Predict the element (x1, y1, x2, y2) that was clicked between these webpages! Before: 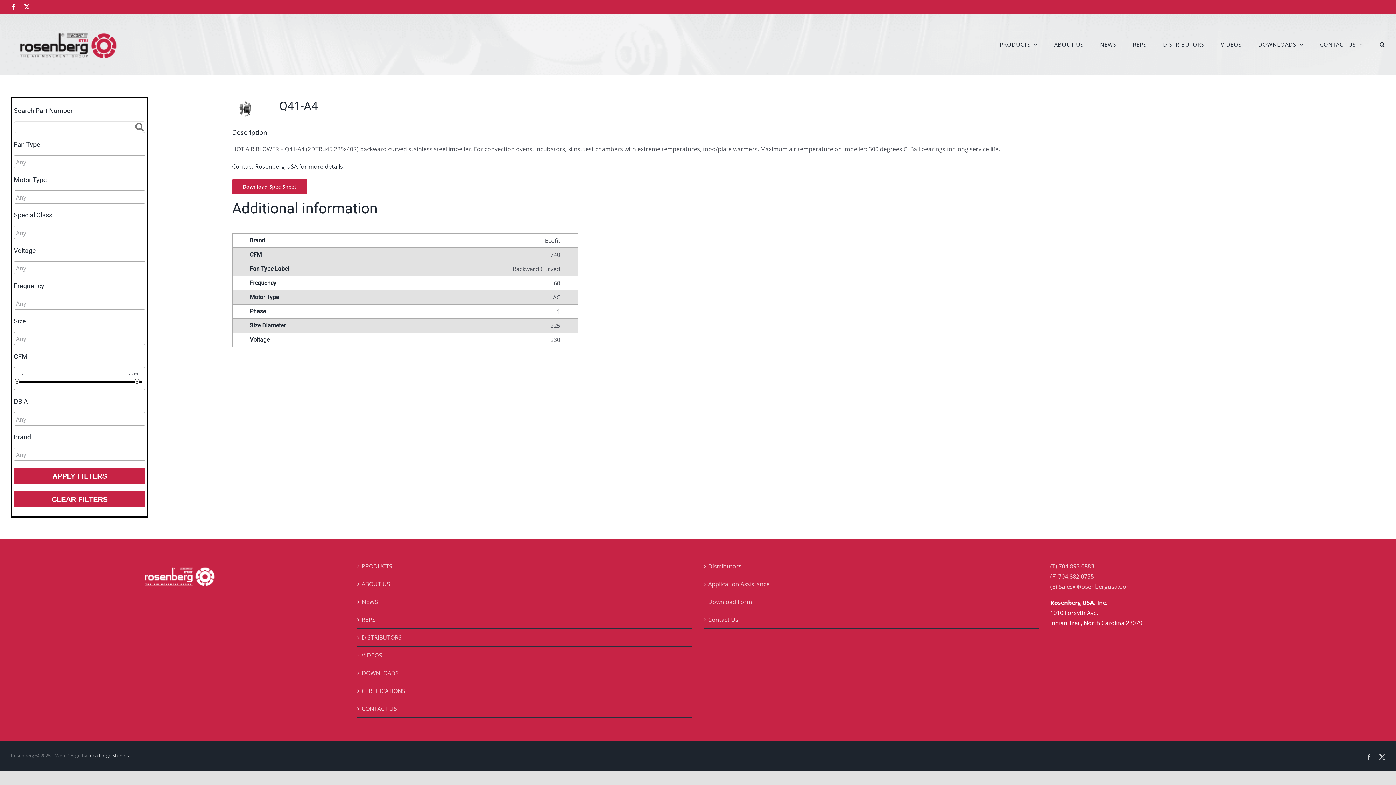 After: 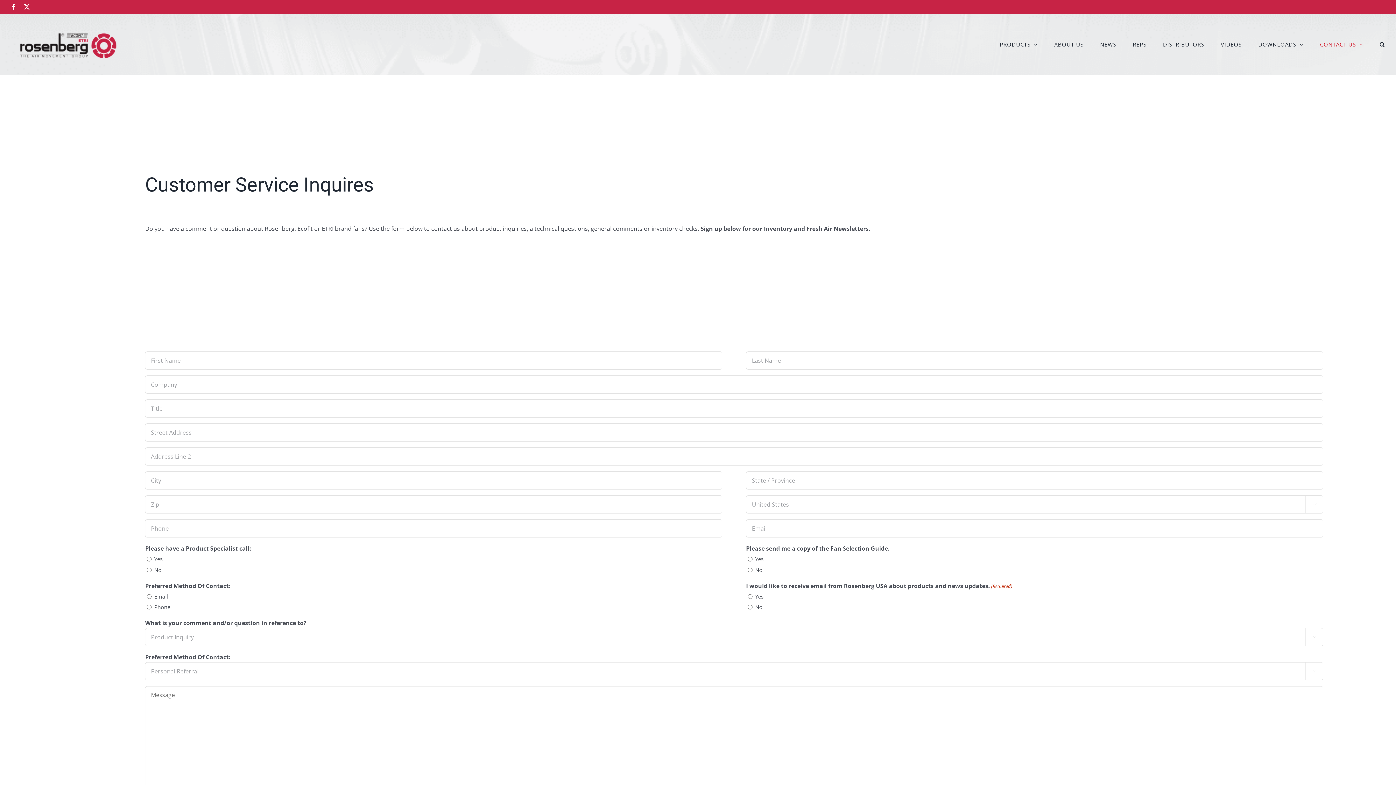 Action: label: CONTACT US bbox: (361, 703, 688, 714)